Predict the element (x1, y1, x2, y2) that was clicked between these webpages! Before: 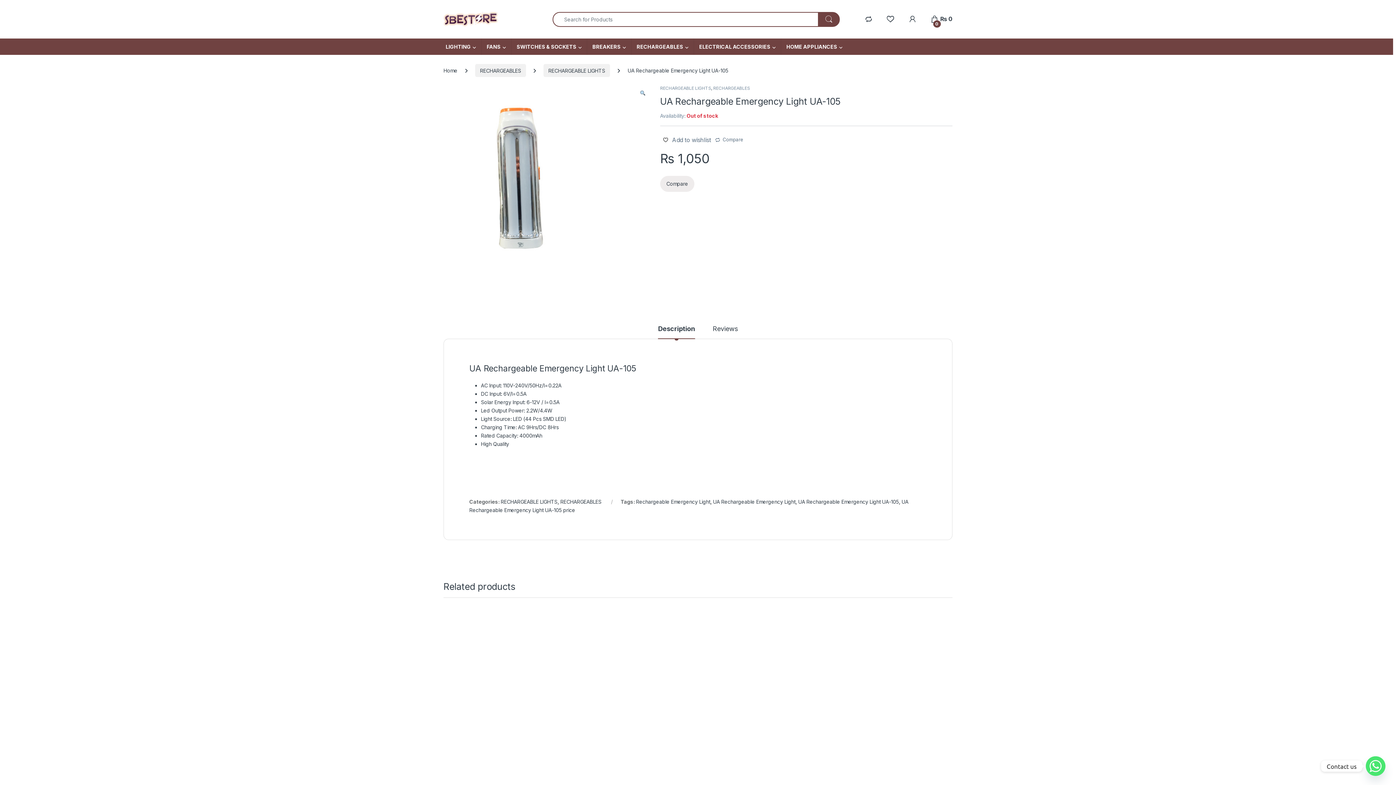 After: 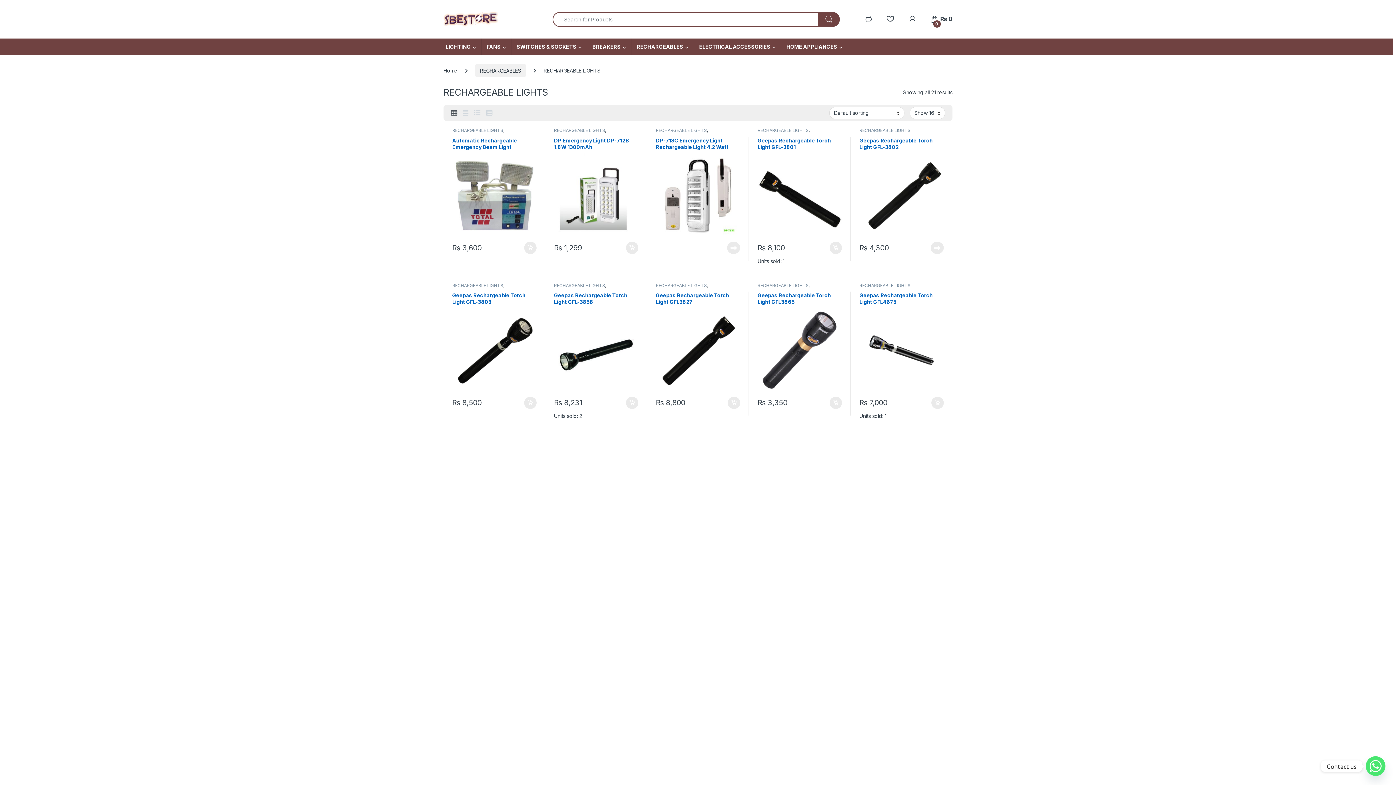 Action: bbox: (754, 615, 805, 620) label: RECHARGEABLE LIGHTS